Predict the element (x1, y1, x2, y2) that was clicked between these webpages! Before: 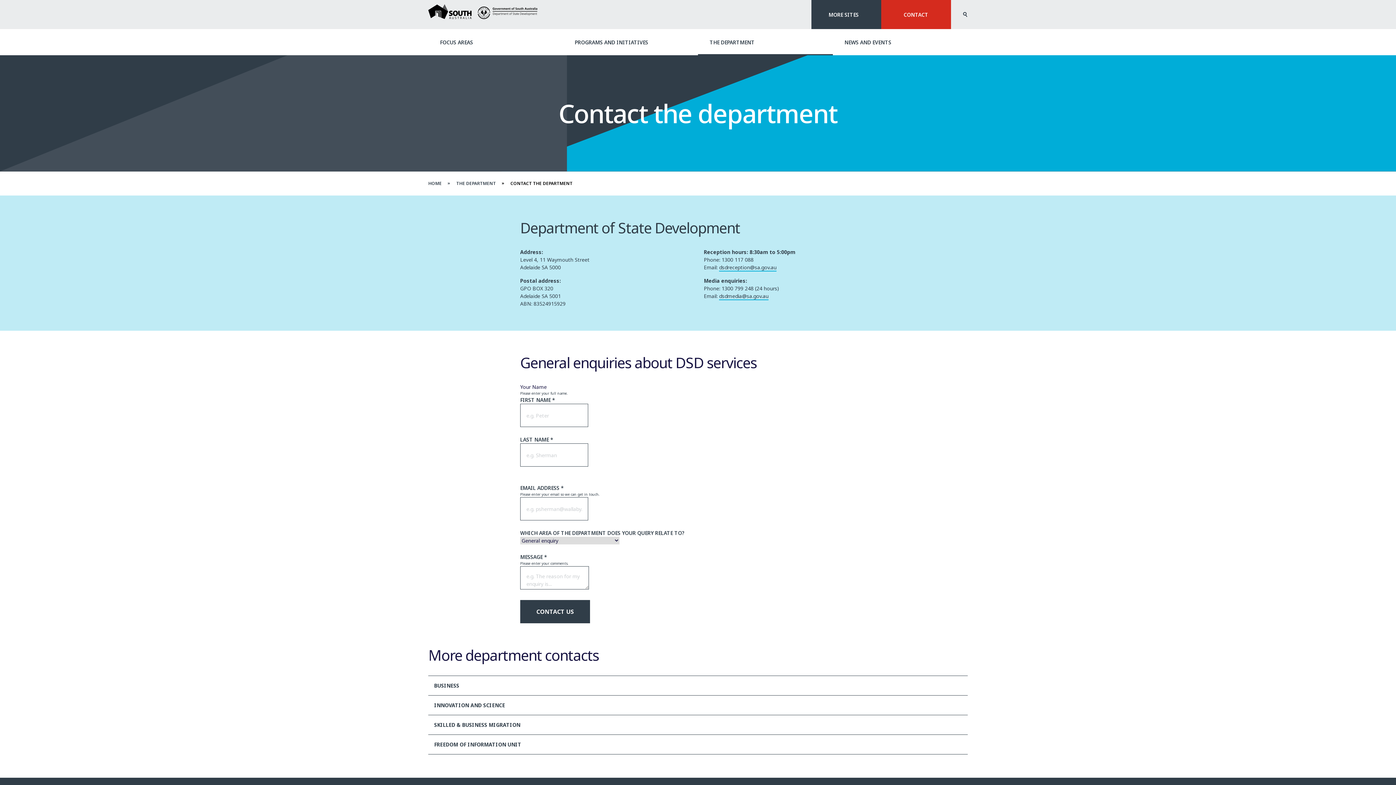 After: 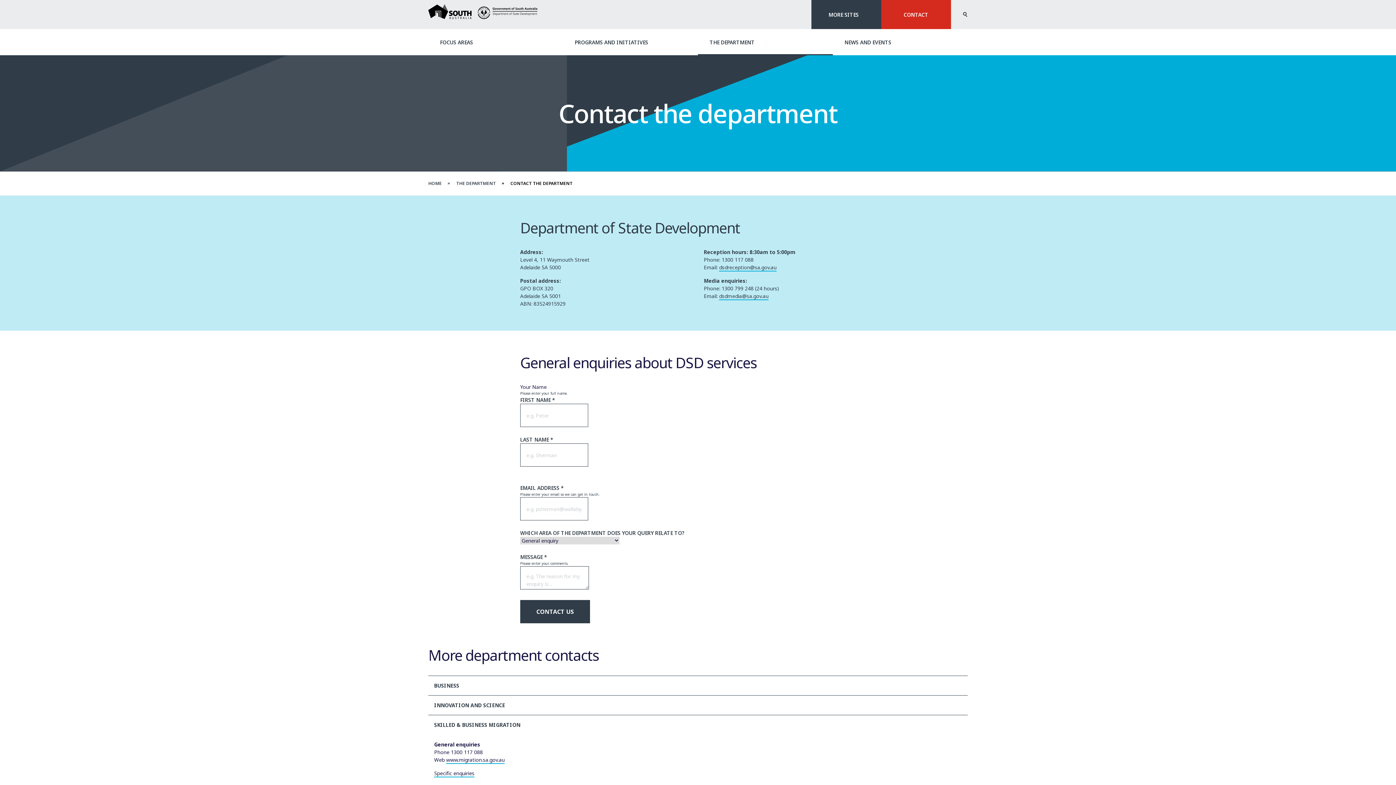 Action: label: SKILLED & BUSINESS MIGRATION bbox: (428, 715, 967, 735)